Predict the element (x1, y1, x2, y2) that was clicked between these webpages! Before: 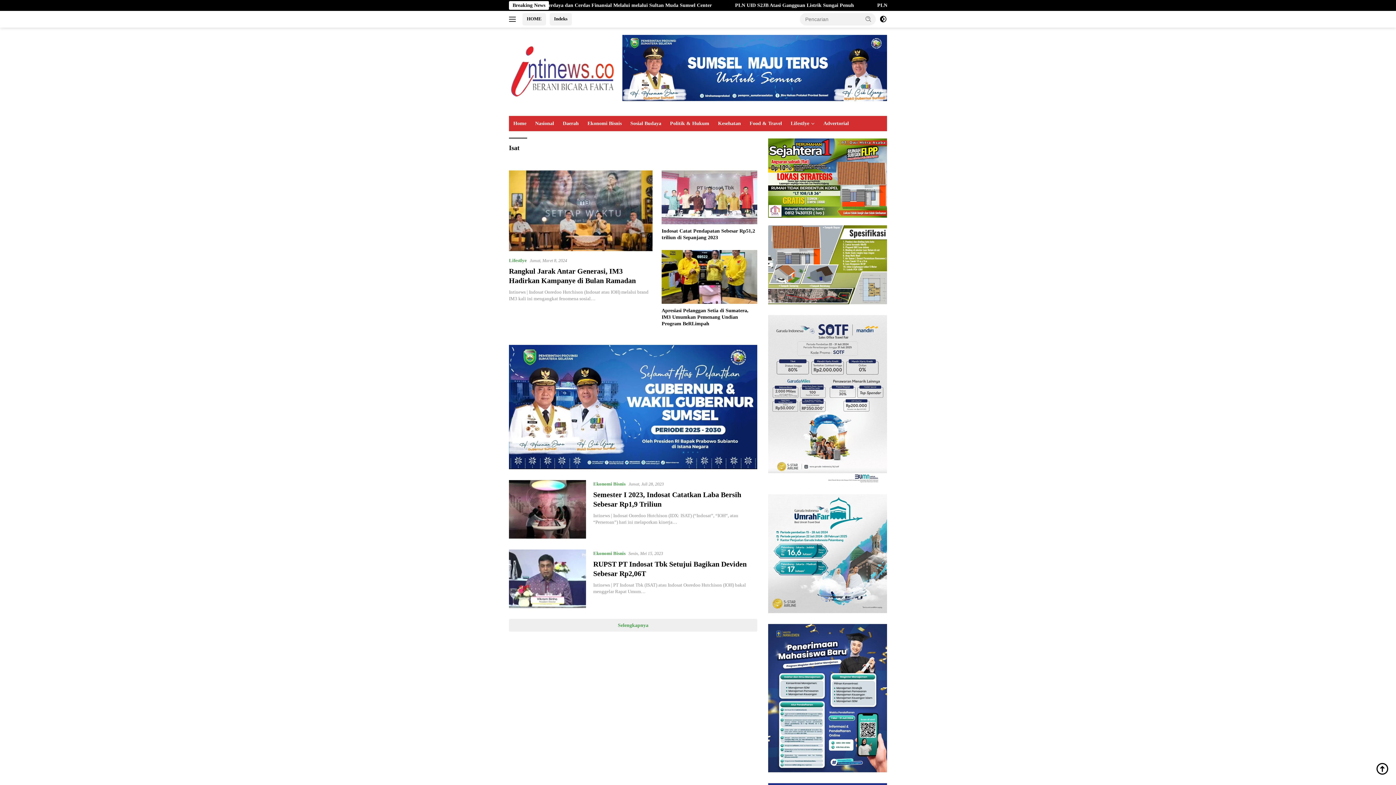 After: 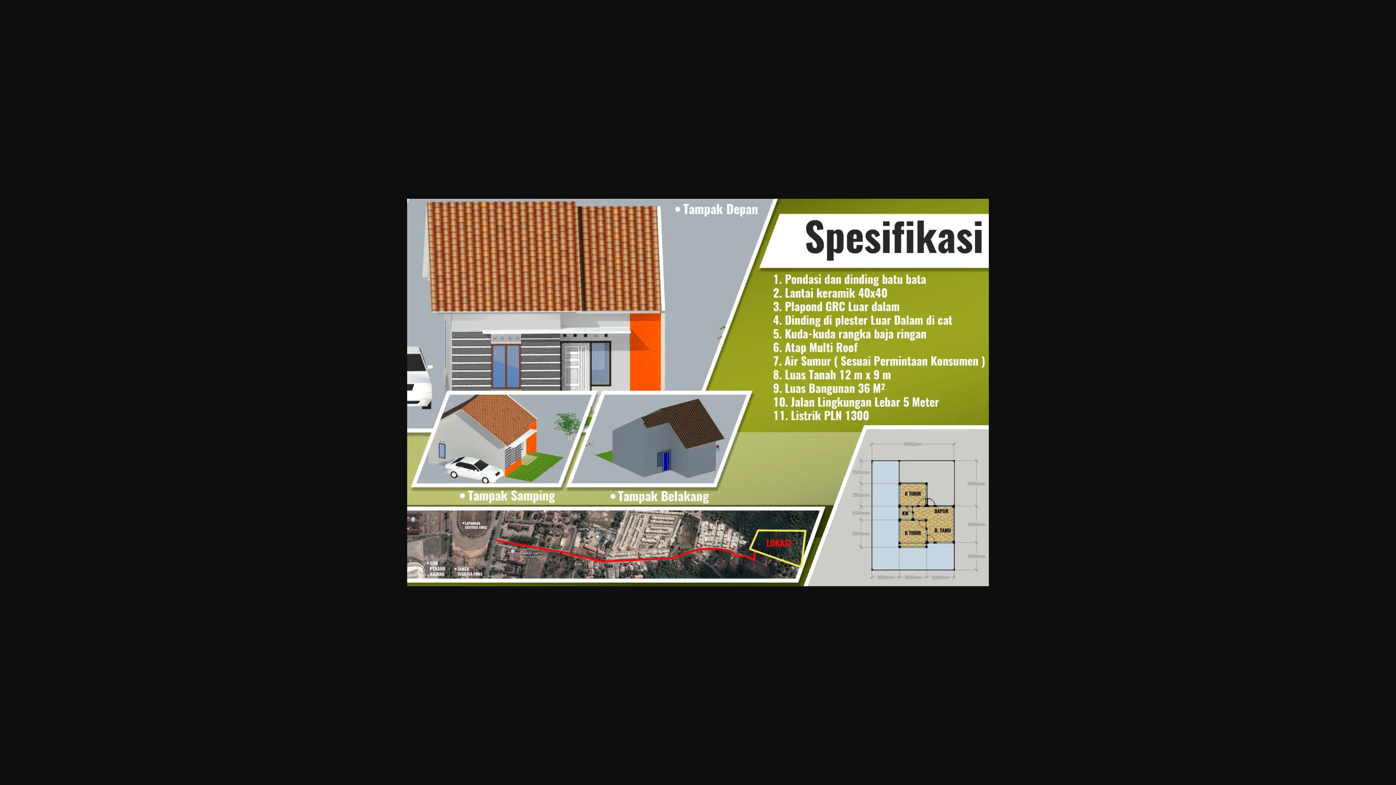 Action: bbox: (768, 225, 887, 304)